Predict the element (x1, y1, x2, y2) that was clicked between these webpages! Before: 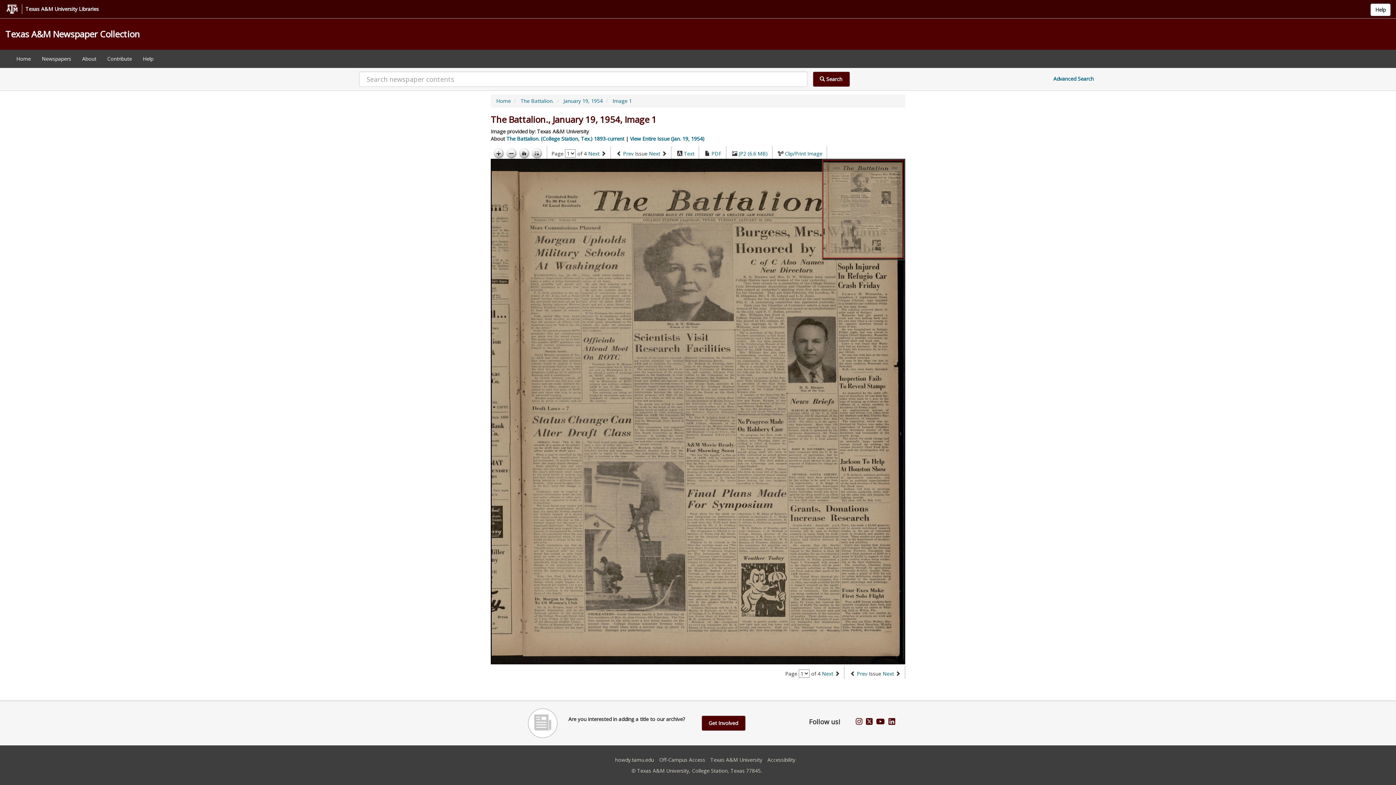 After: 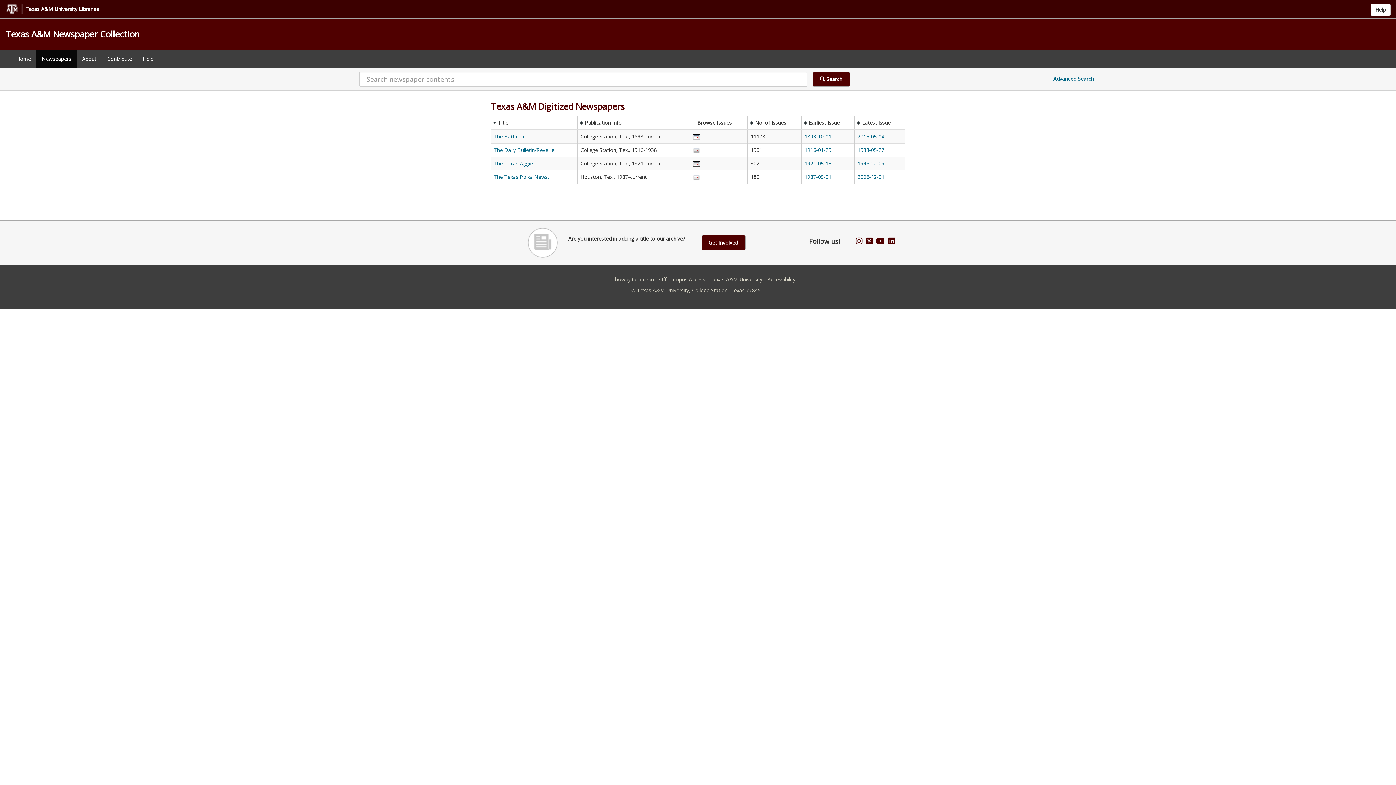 Action: bbox: (36, 49, 76, 68) label: Newspapers